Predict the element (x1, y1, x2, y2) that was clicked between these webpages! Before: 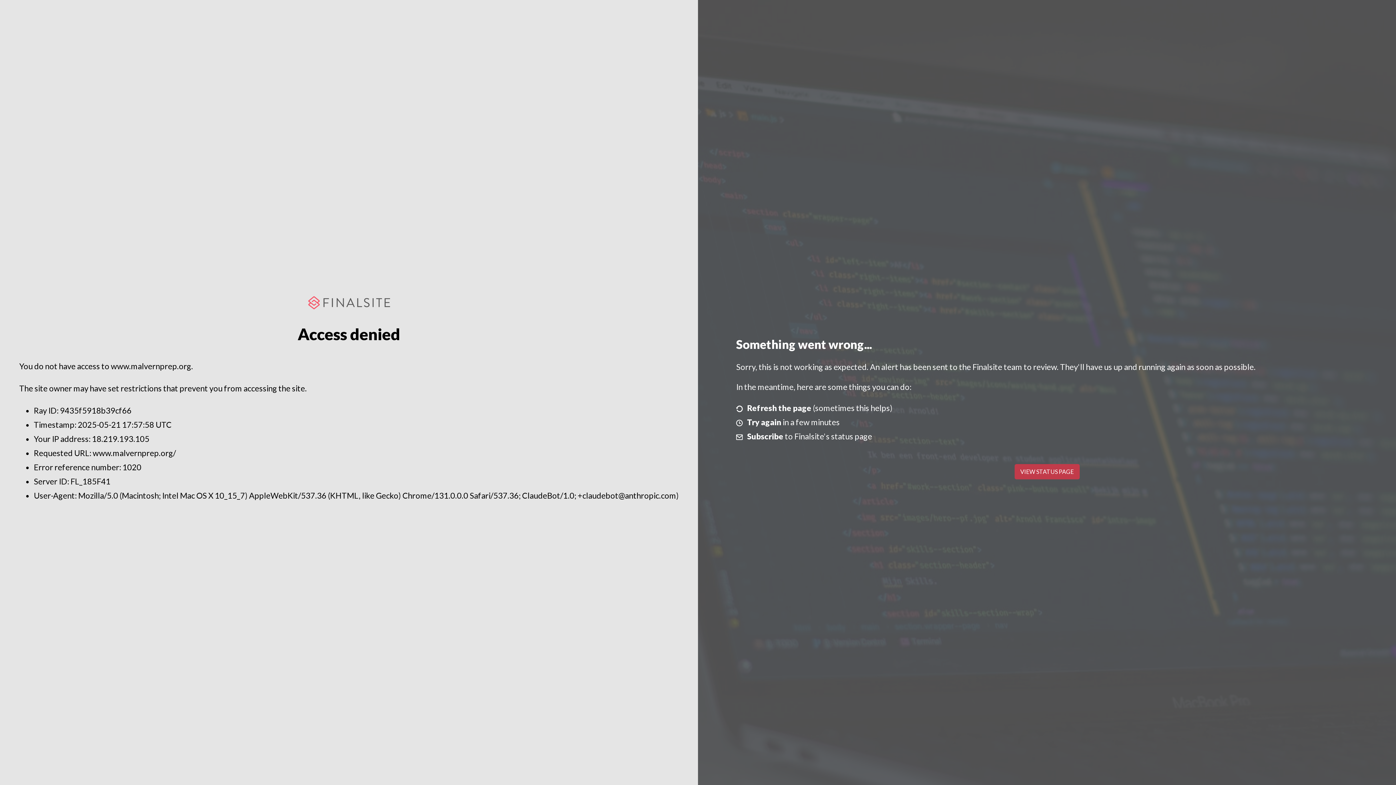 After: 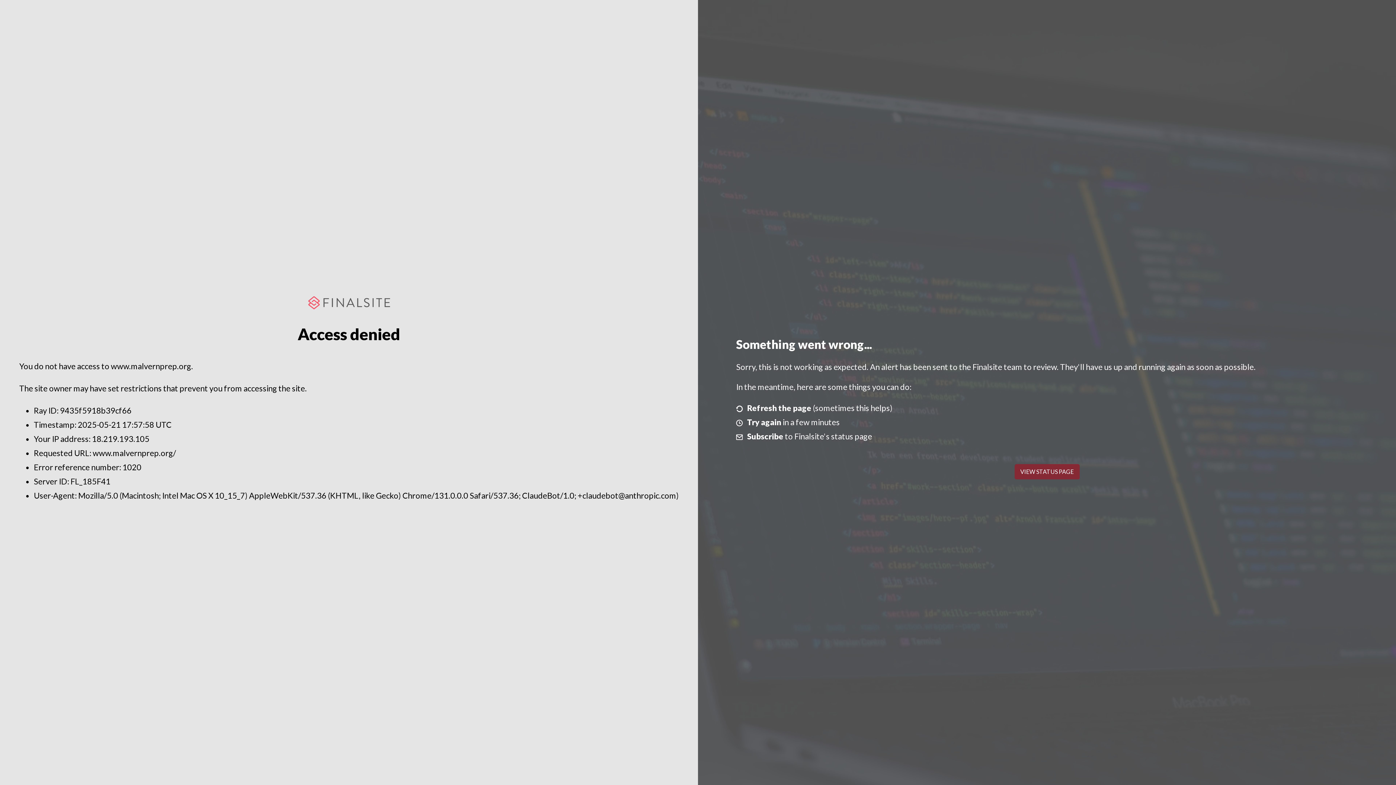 Action: bbox: (1014, 464, 1079, 479) label: VIEW STATUS PAGE